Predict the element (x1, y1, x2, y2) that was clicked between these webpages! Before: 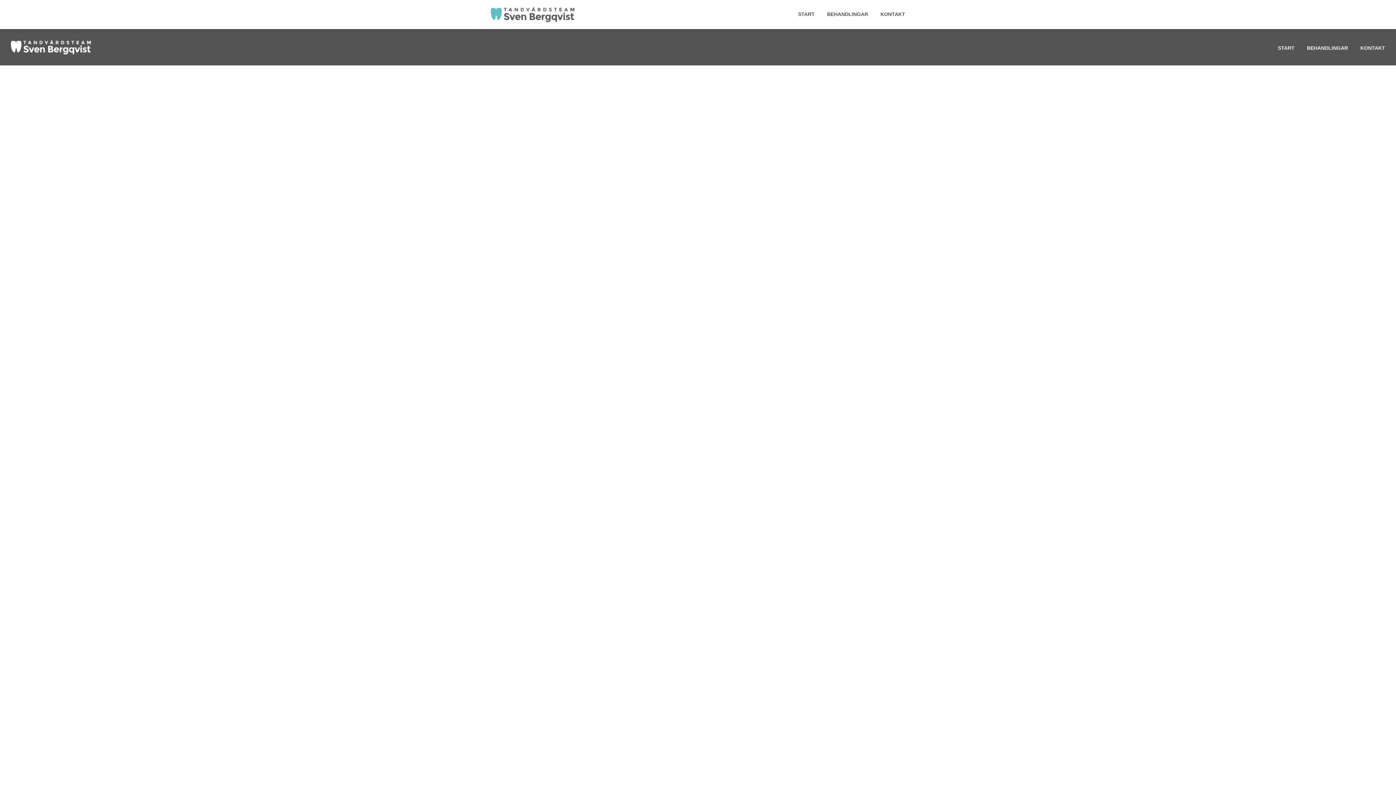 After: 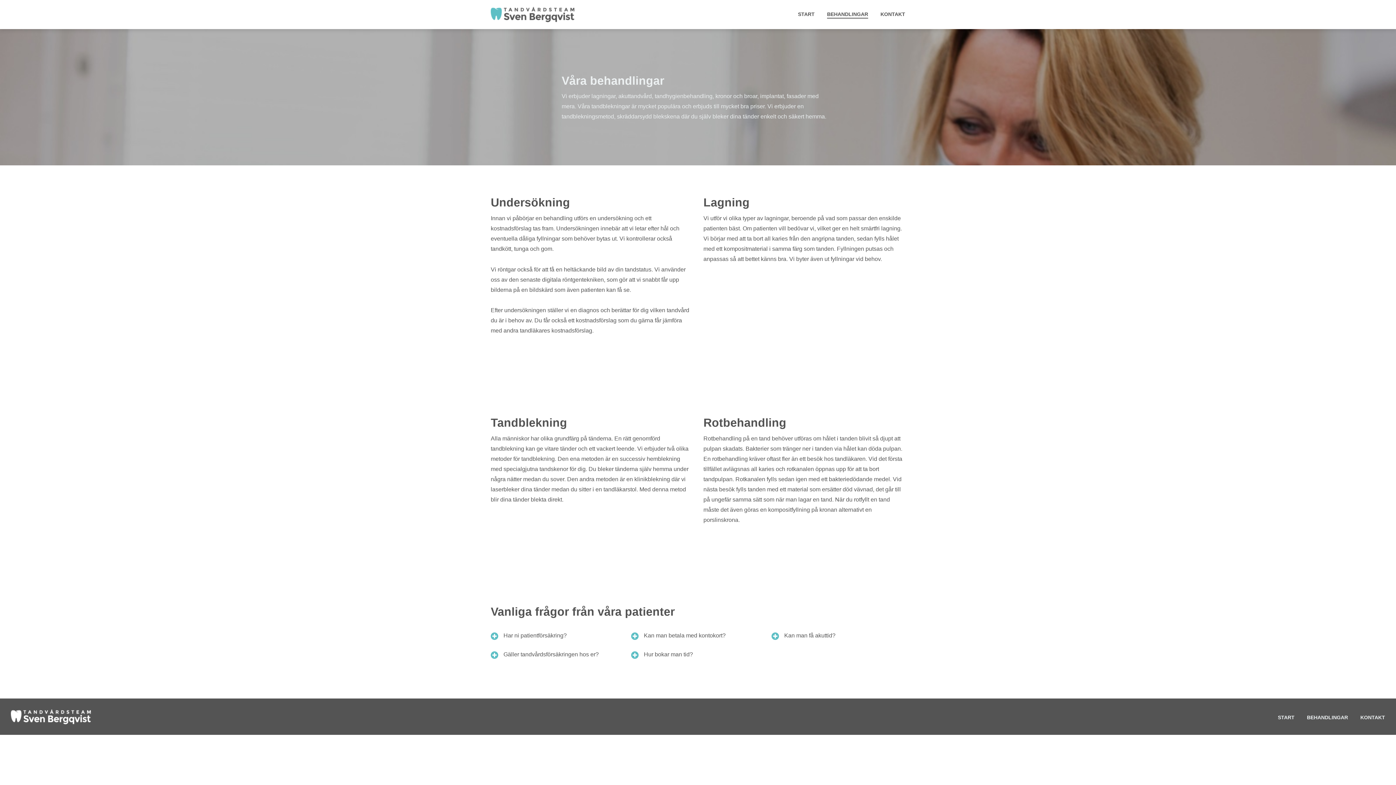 Action: bbox: (1307, 45, 1348, 50) label: BEHANDLINGAR